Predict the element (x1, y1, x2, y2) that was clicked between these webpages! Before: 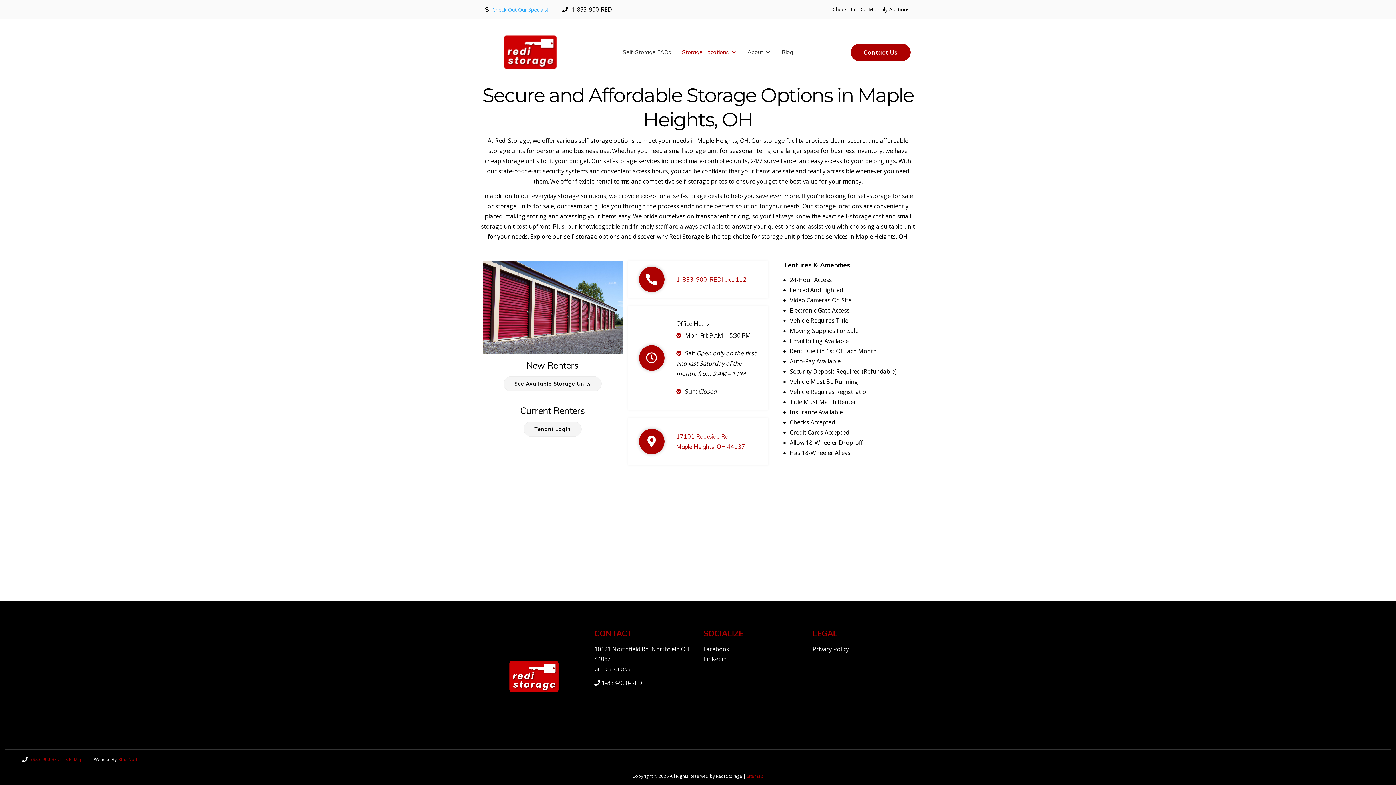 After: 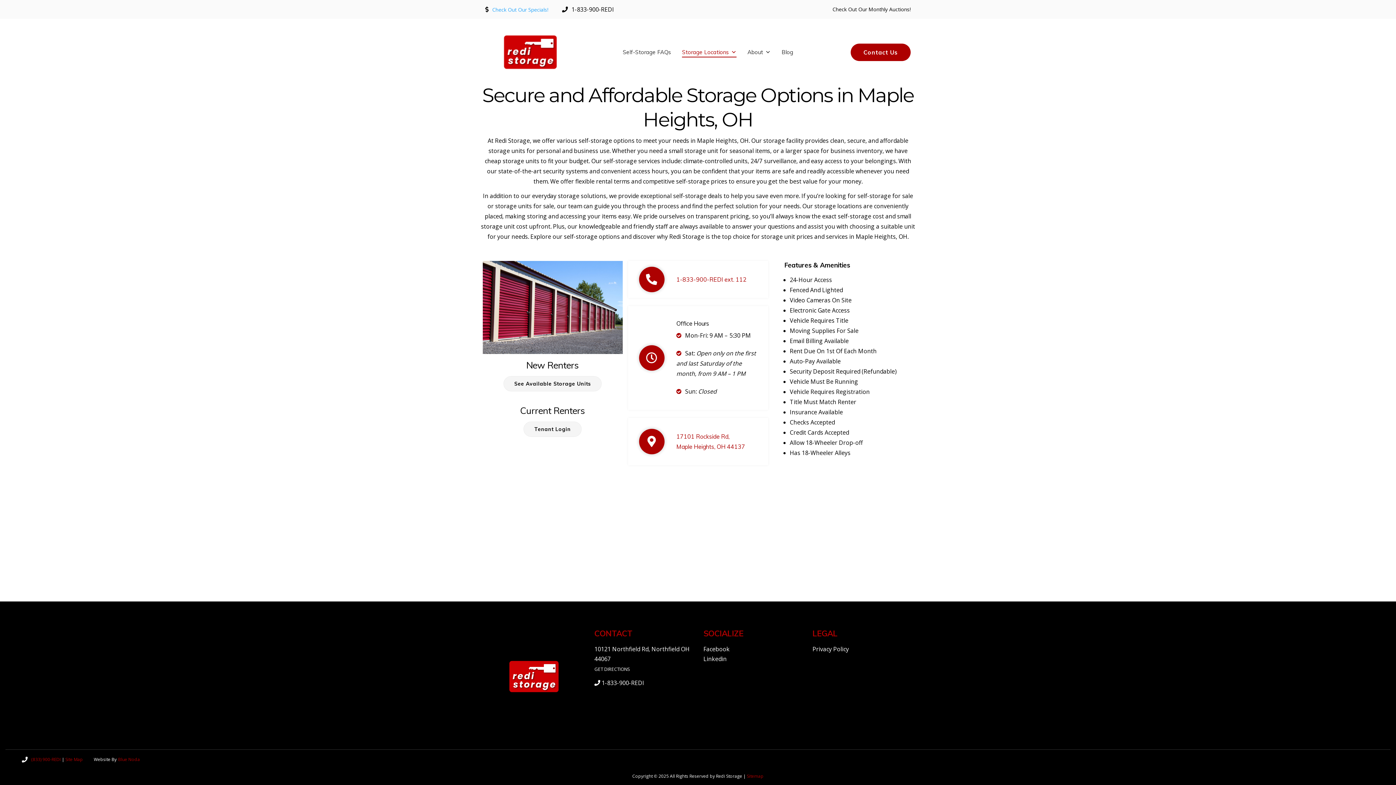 Action: bbox: (747, 773, 763, 779) label: Sitemap